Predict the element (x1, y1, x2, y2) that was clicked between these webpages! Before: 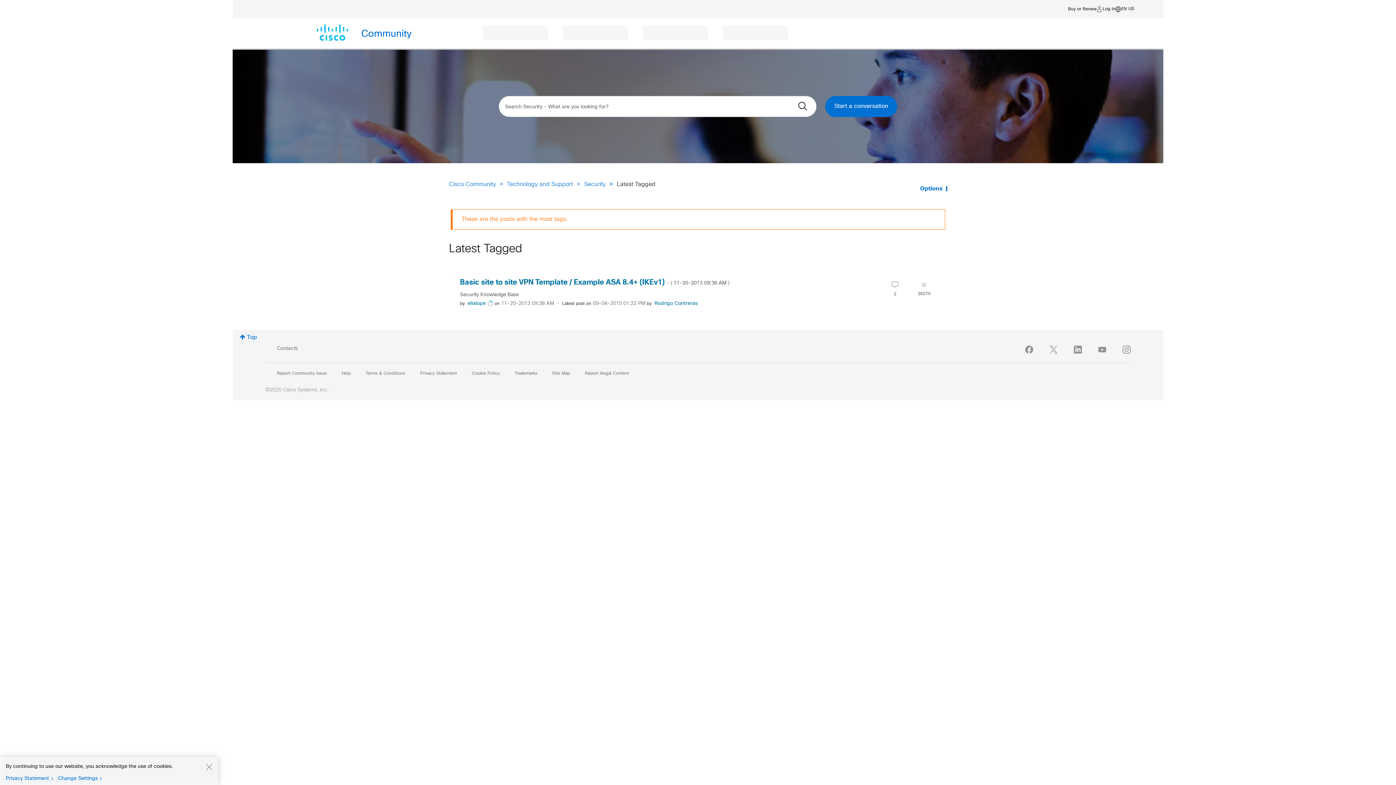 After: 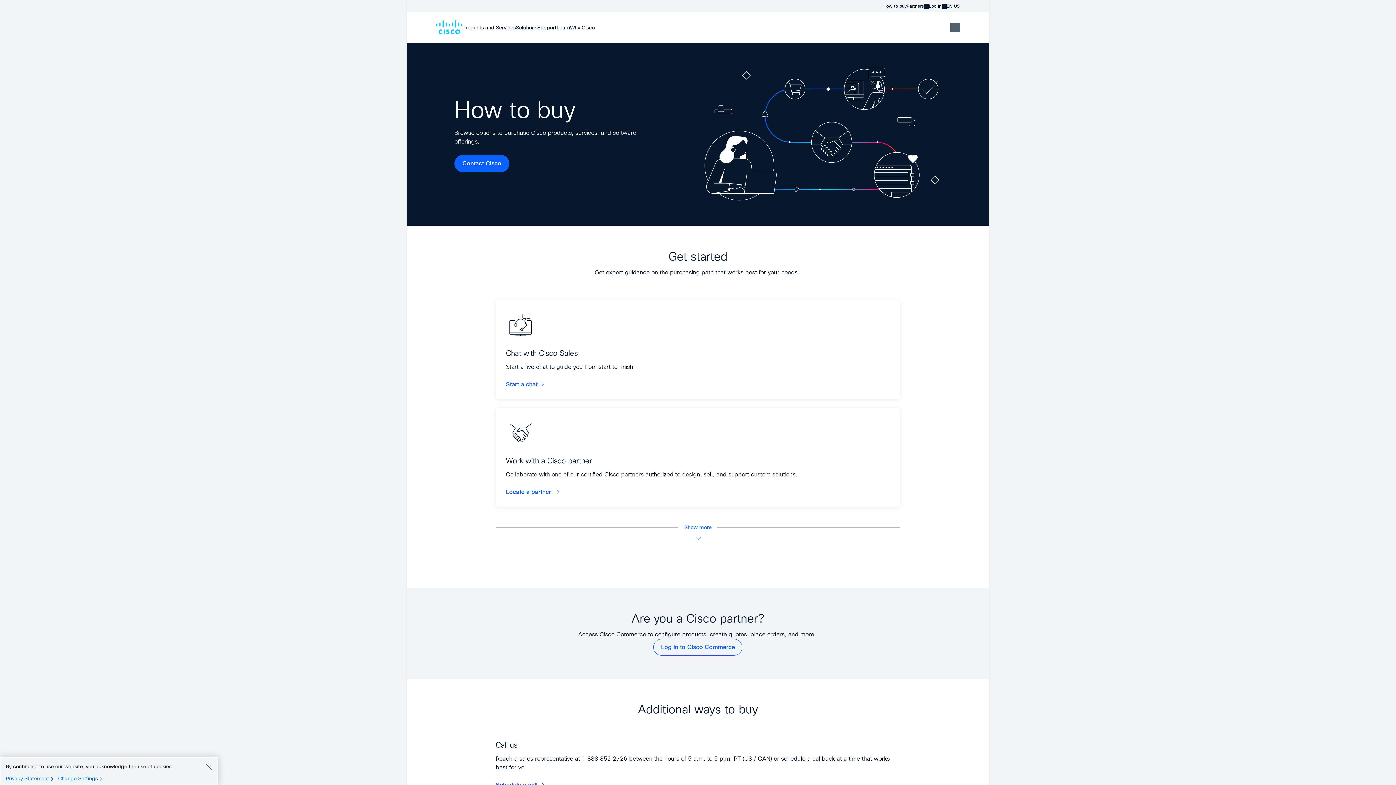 Action: bbox: (1068, 5, 1097, 12) label: Buy or Renew